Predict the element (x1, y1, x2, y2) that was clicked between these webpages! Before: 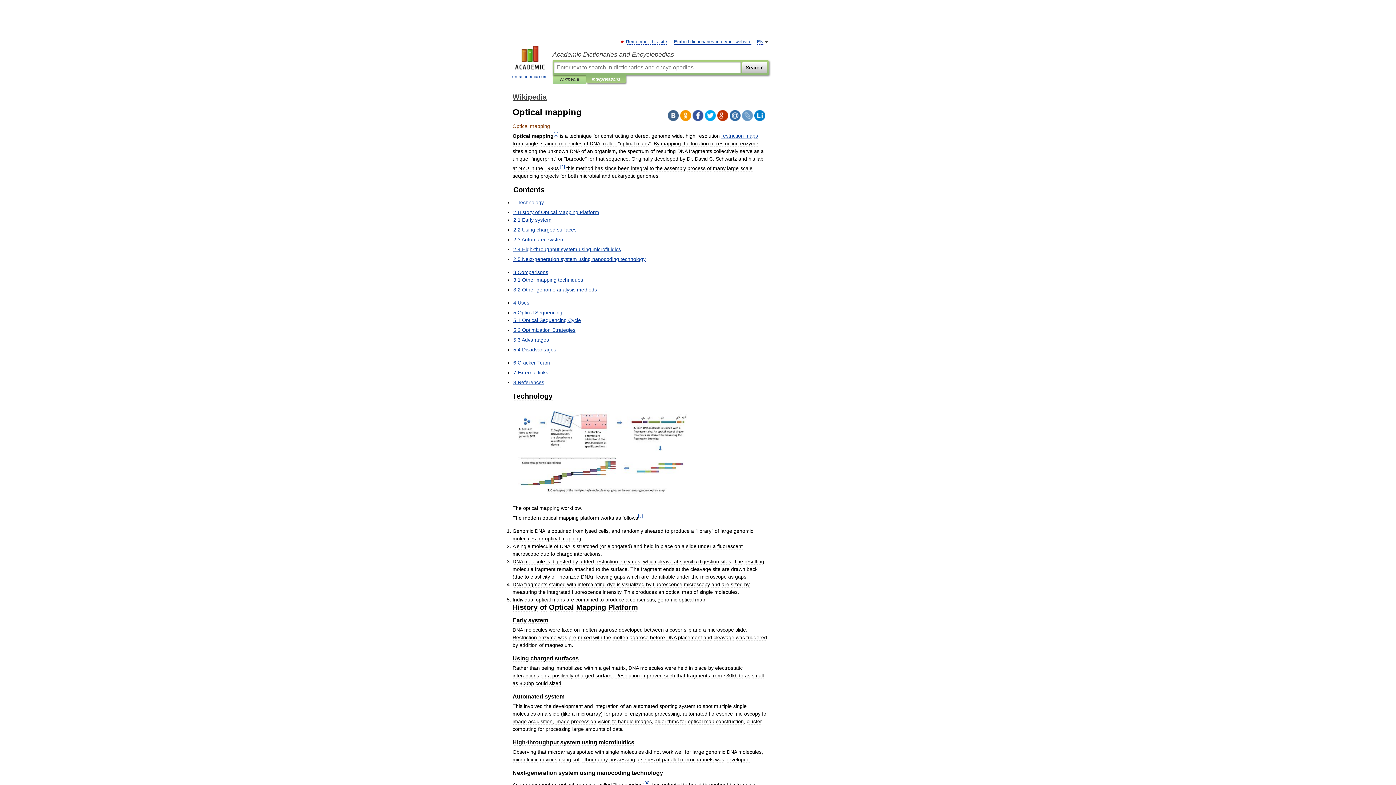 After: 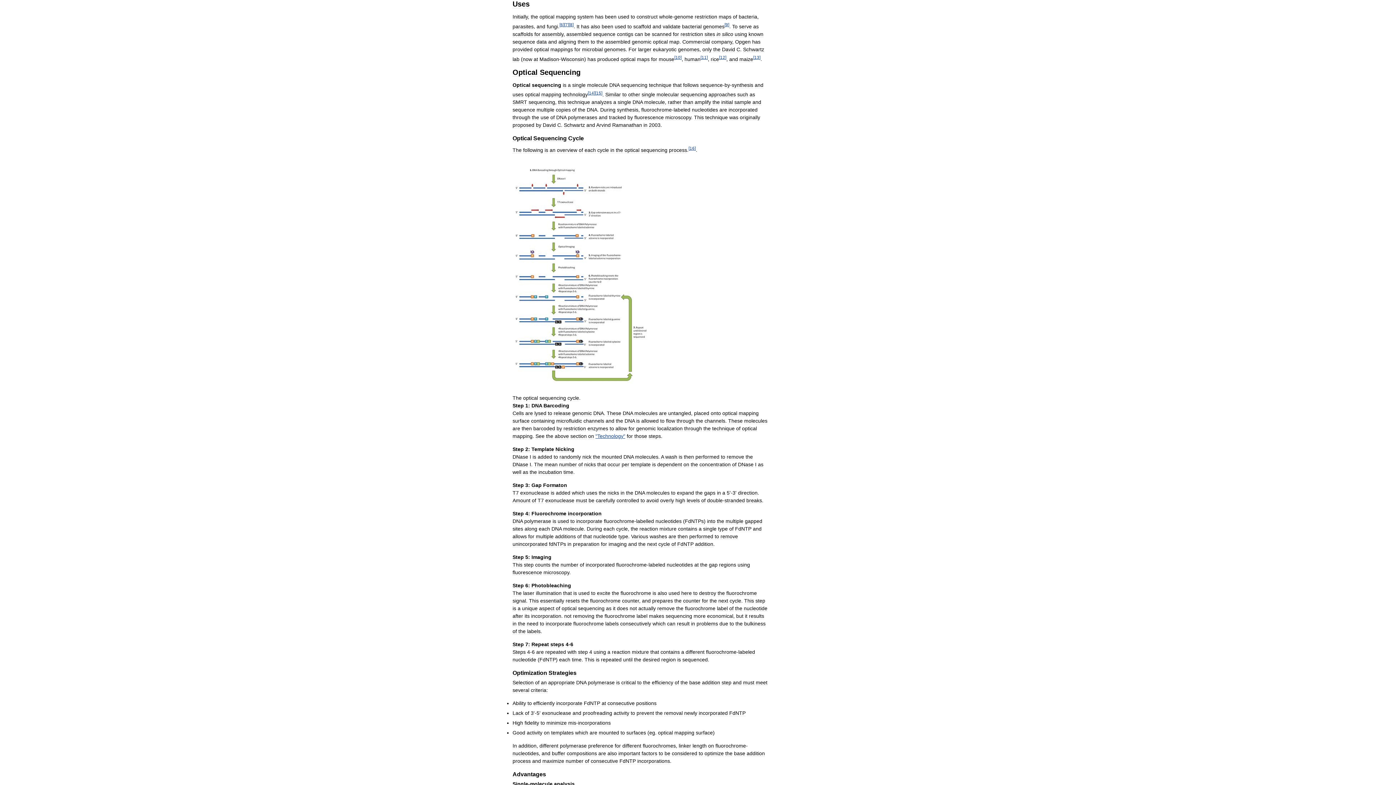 Action: label: 4 Uses bbox: (513, 300, 529, 305)